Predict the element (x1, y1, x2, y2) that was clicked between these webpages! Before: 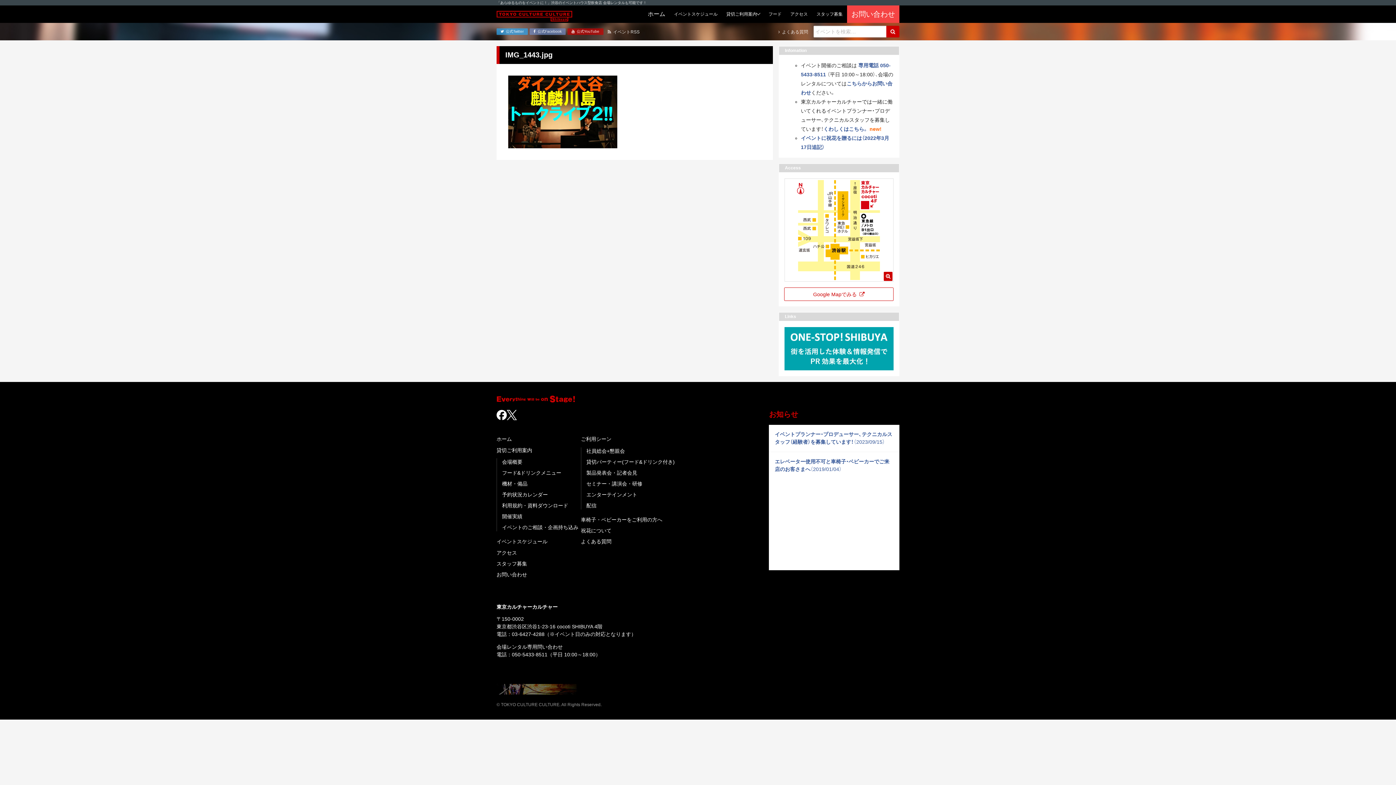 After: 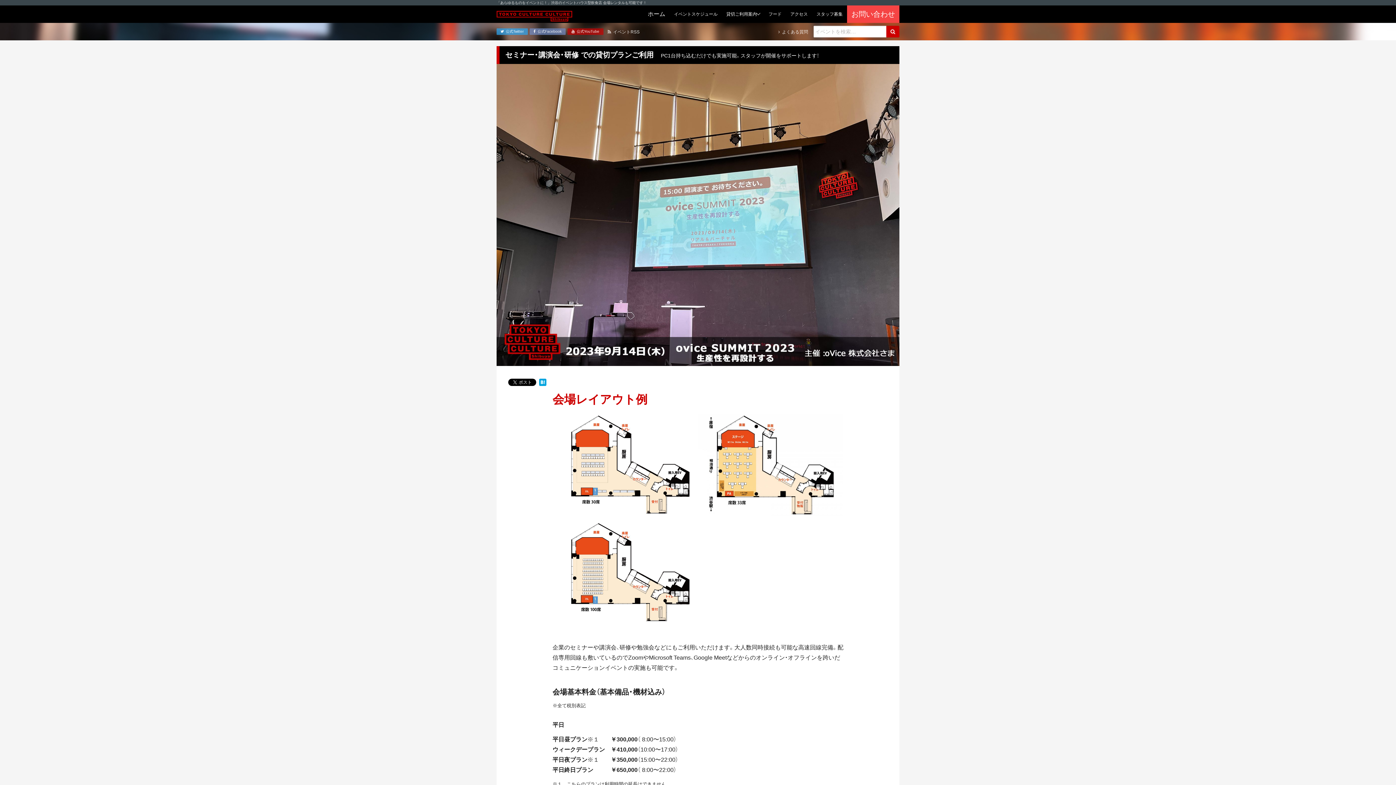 Action: label: セミナー・講演会・研修 bbox: (586, 480, 674, 487)